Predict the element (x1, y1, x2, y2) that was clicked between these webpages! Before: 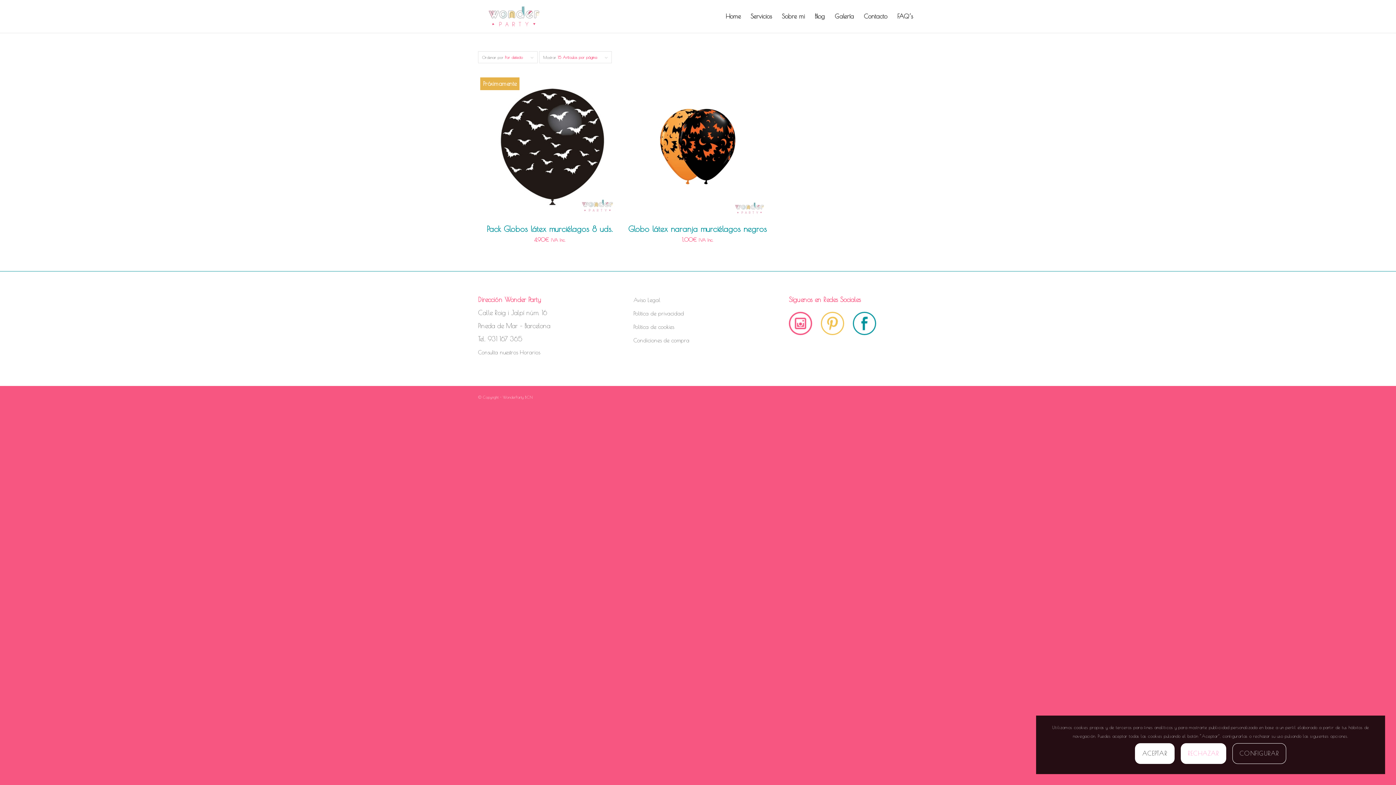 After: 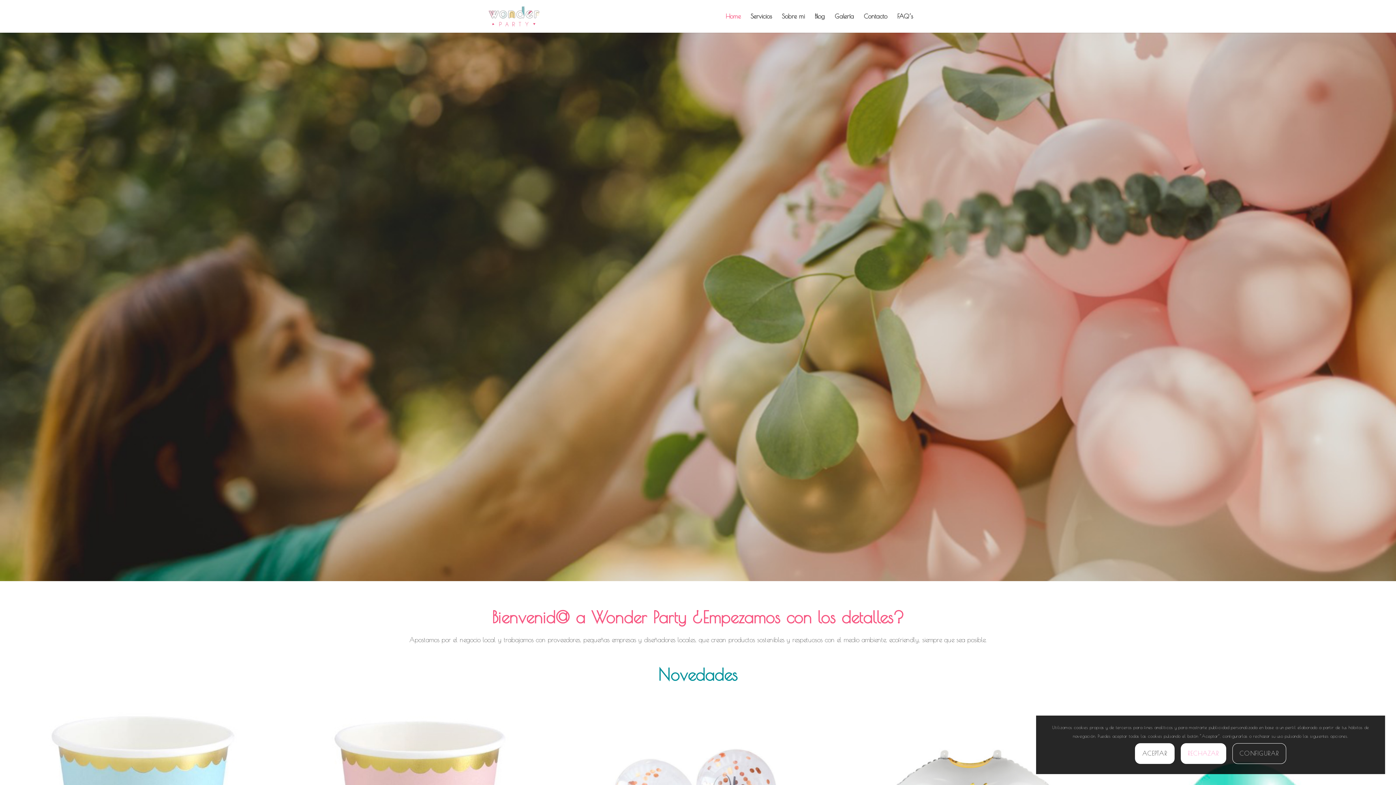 Action: bbox: (478, 0, 549, 32)